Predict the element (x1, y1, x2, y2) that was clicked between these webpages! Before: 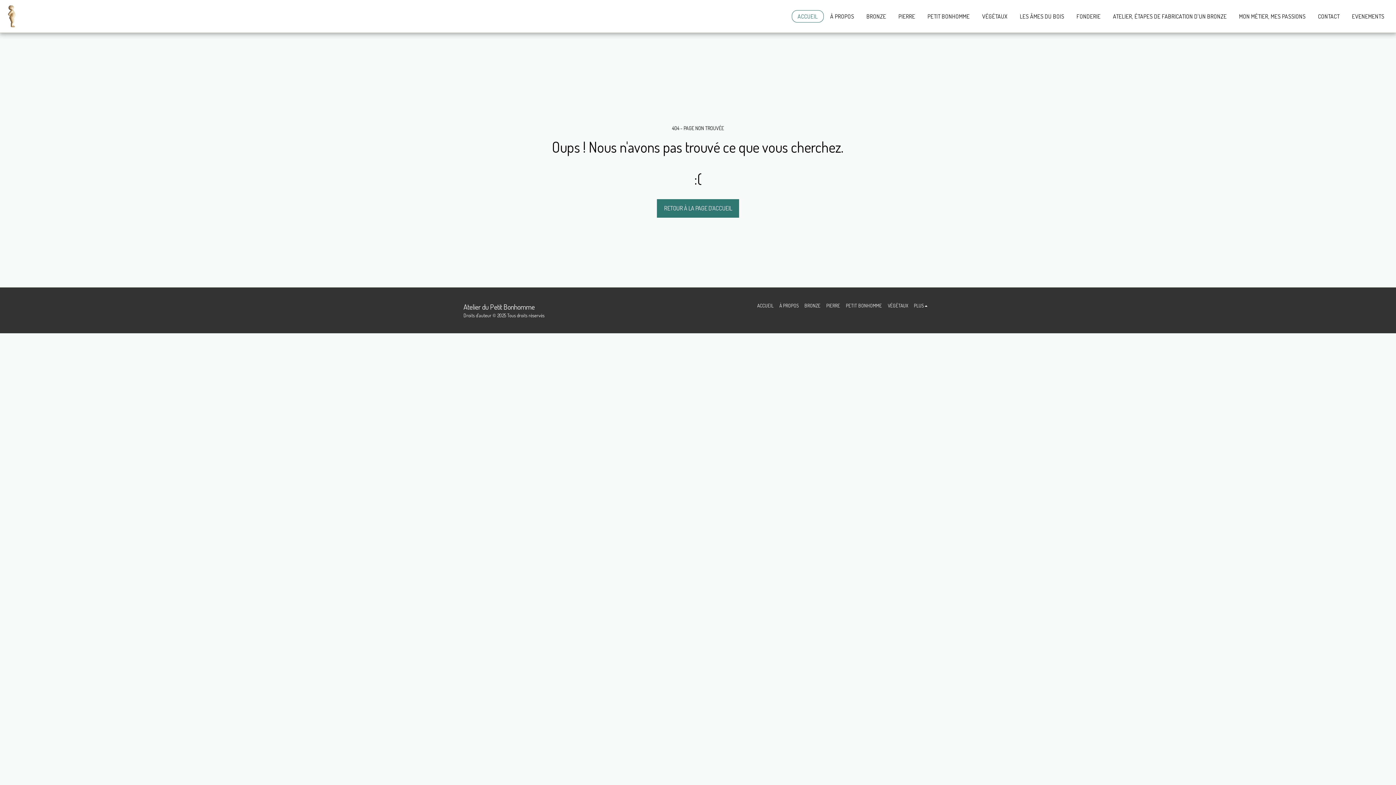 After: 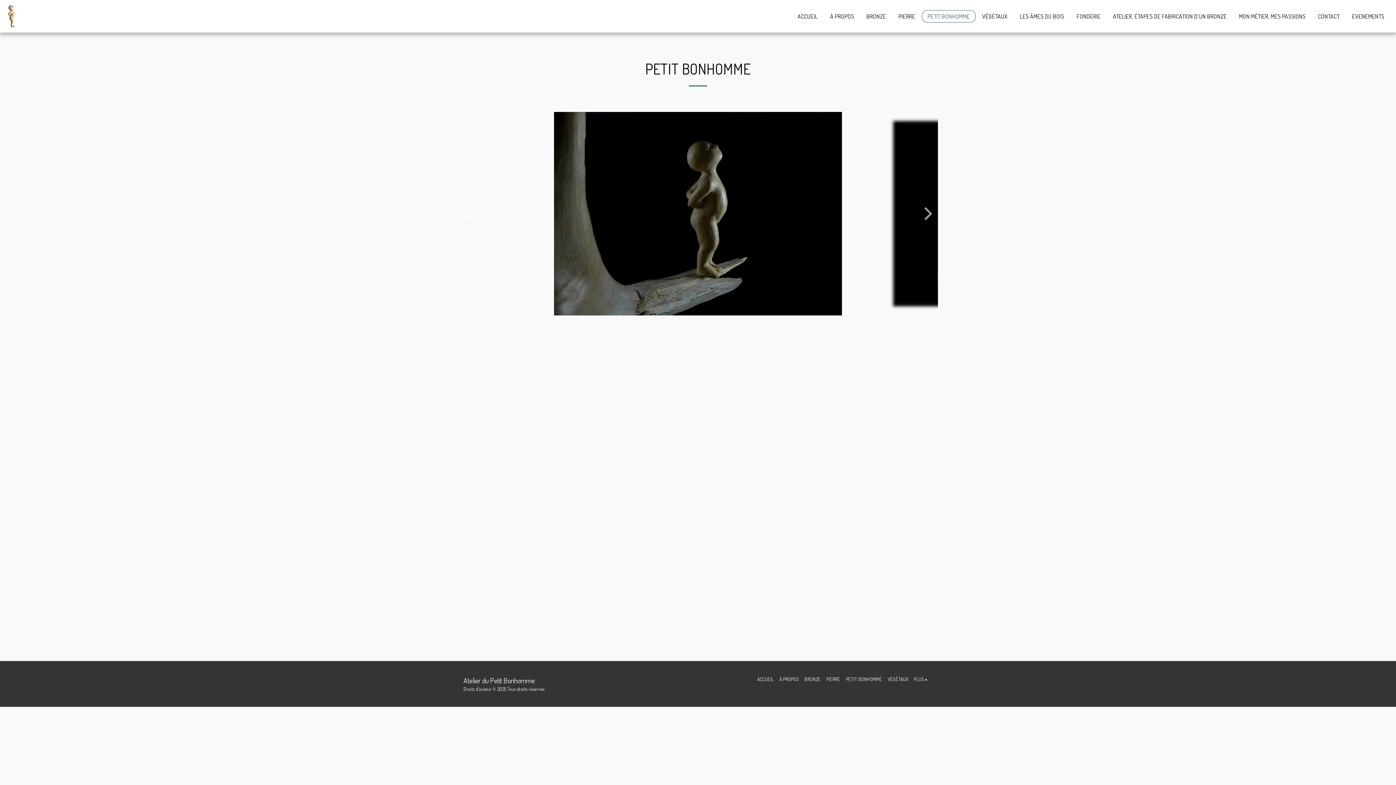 Action: bbox: (922, 10, 975, 22) label: PETIT BONHOMME